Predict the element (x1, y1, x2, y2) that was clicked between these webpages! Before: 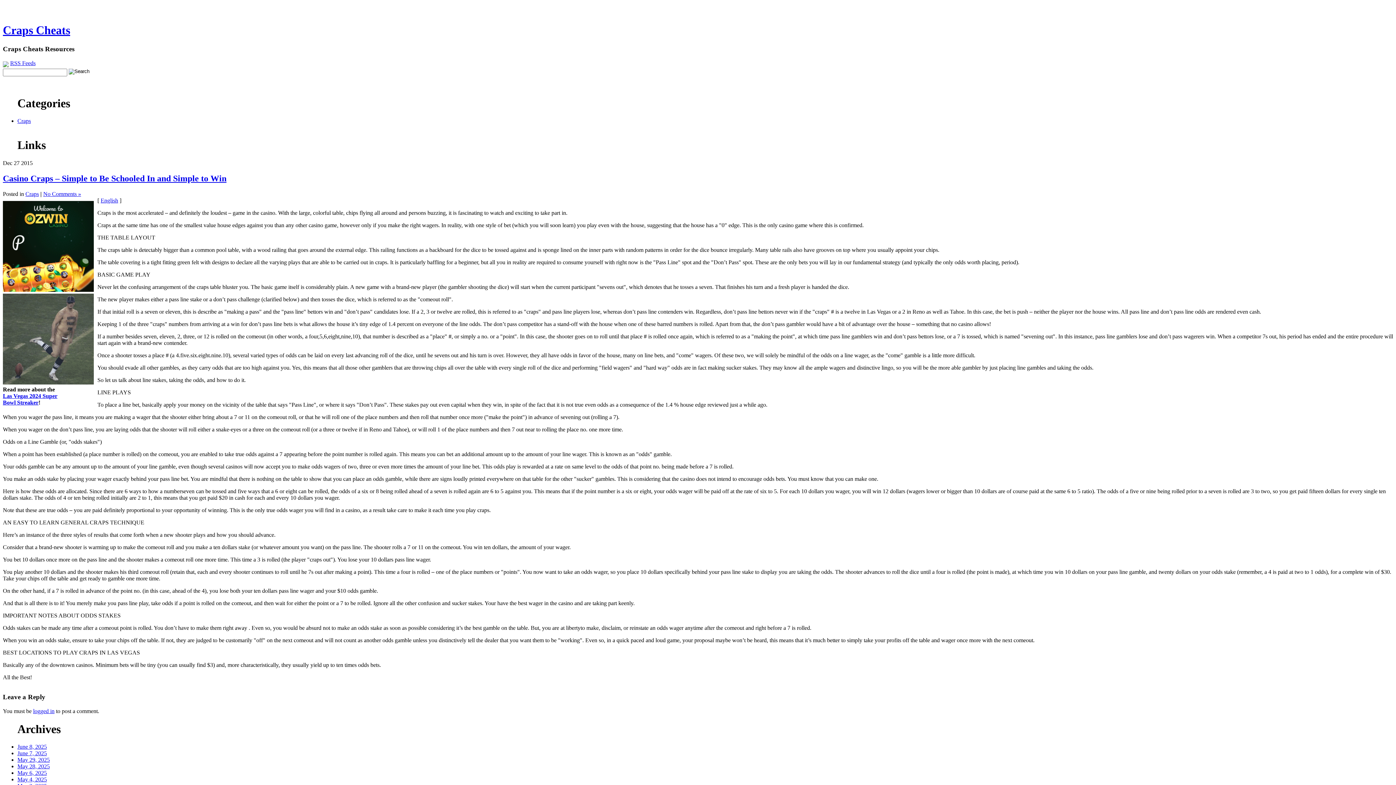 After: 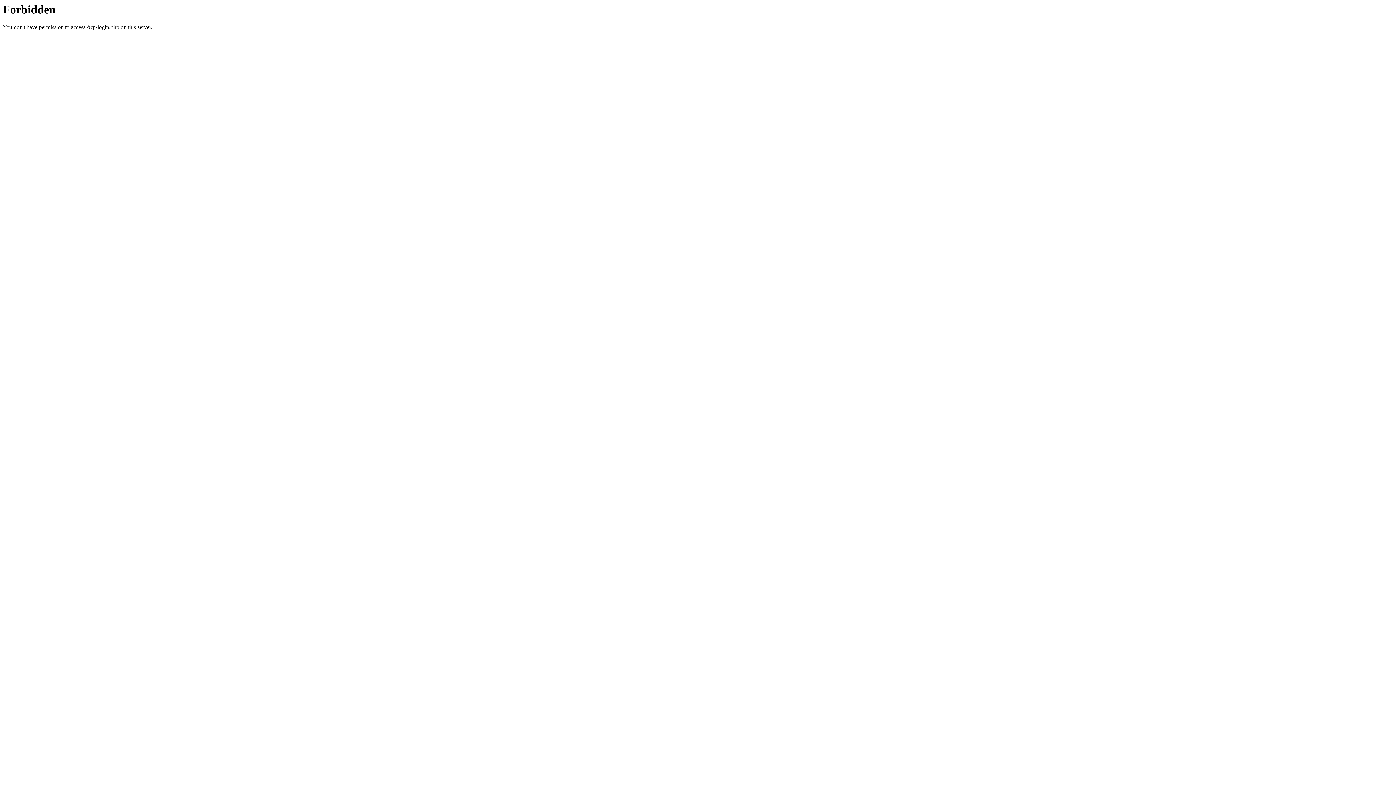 Action: bbox: (33, 708, 54, 714) label: logged in